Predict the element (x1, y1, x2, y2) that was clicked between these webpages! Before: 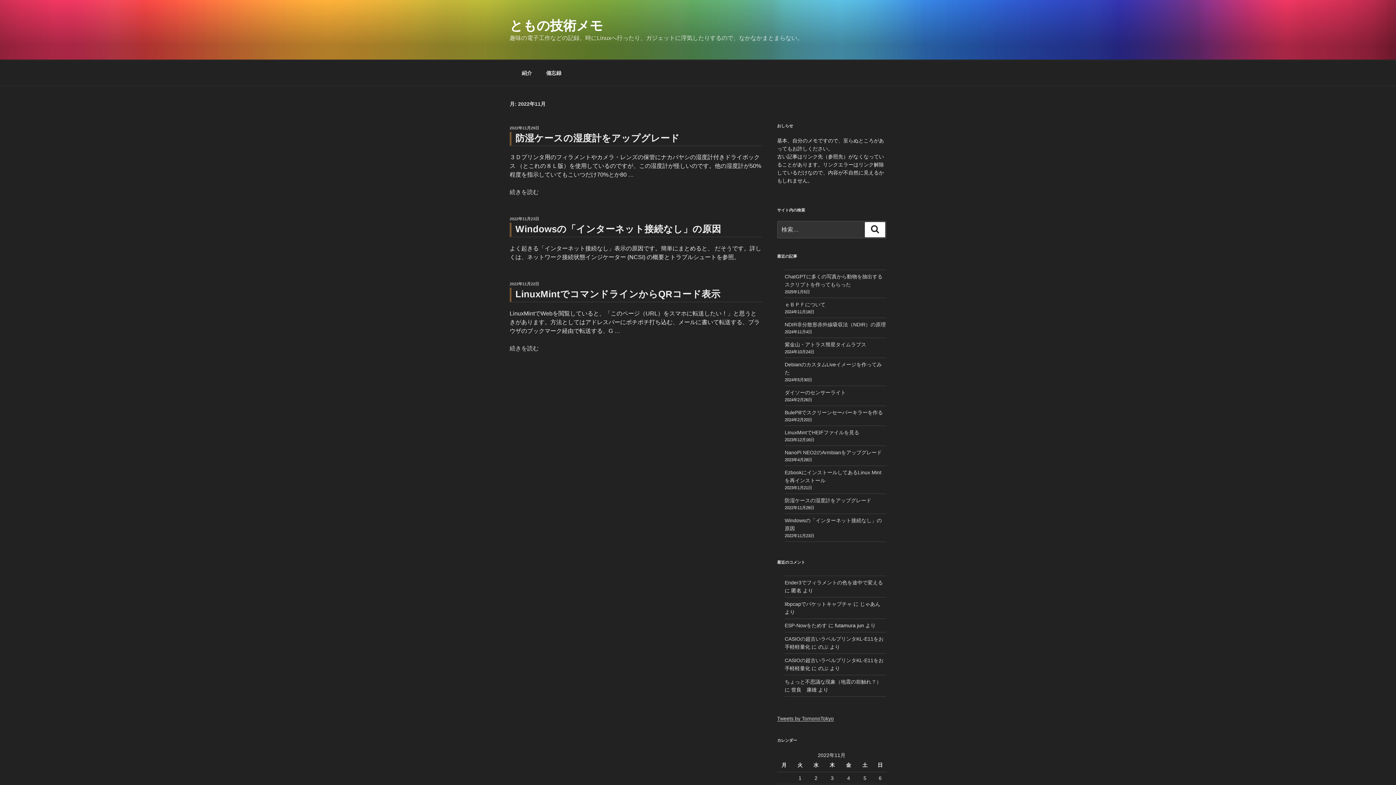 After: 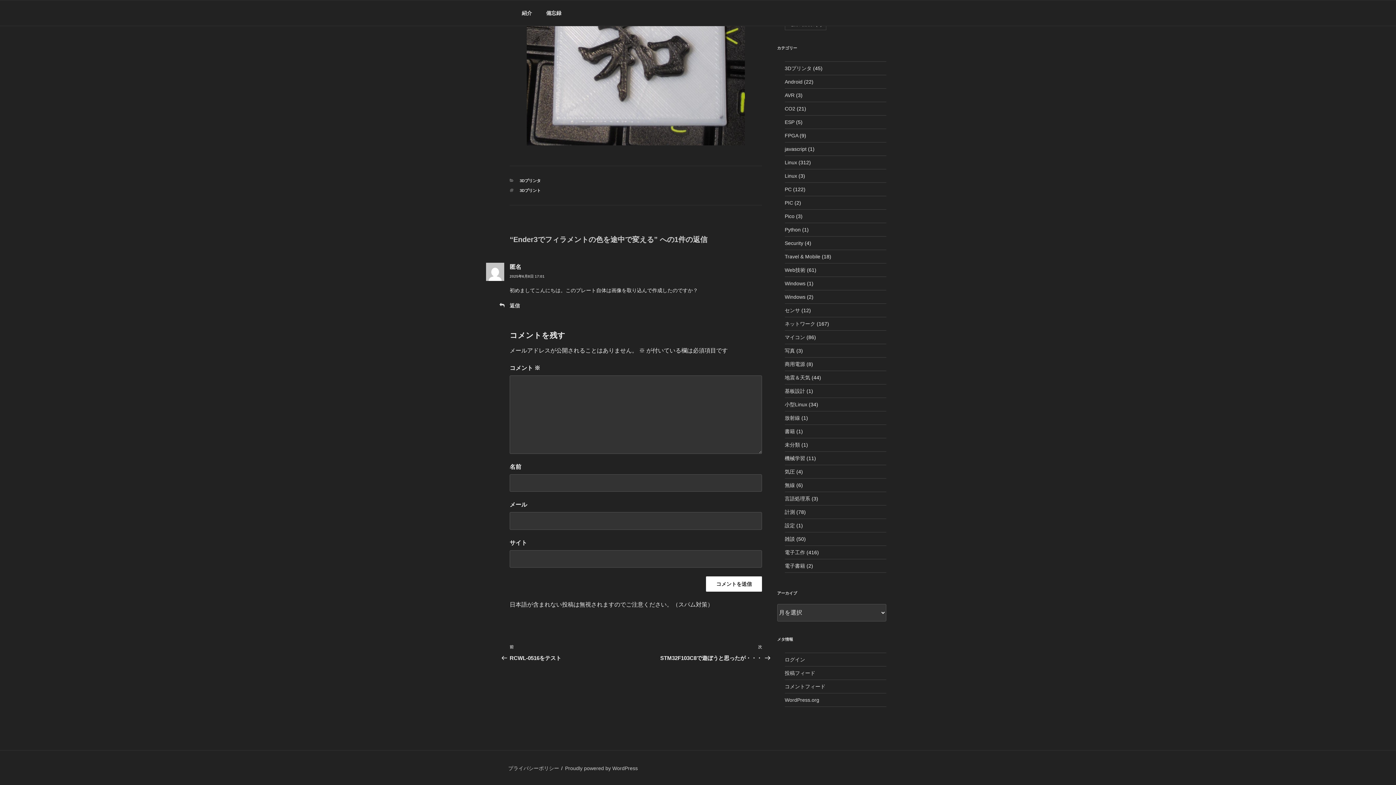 Action: label: Ender3でフィラメントの色を途中で変える bbox: (784, 579, 883, 585)